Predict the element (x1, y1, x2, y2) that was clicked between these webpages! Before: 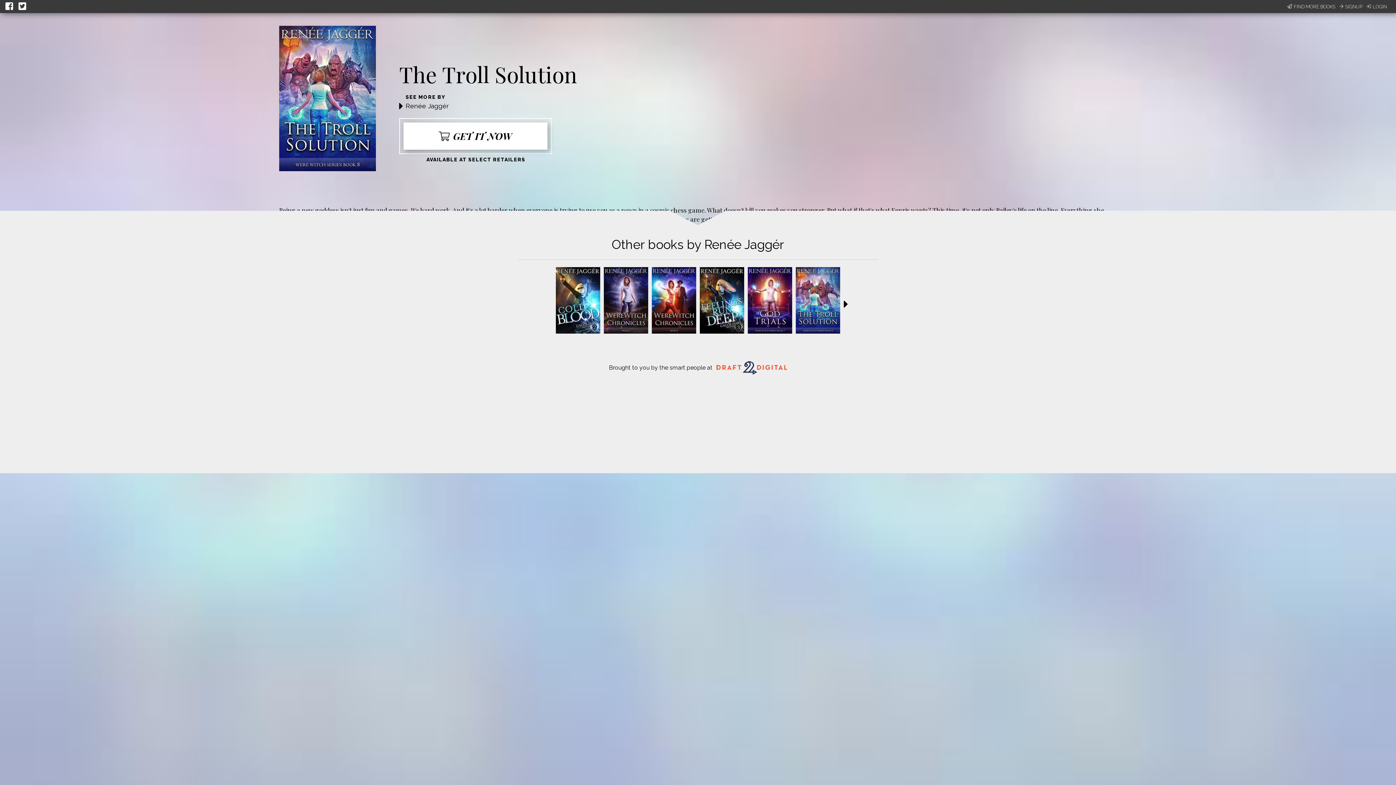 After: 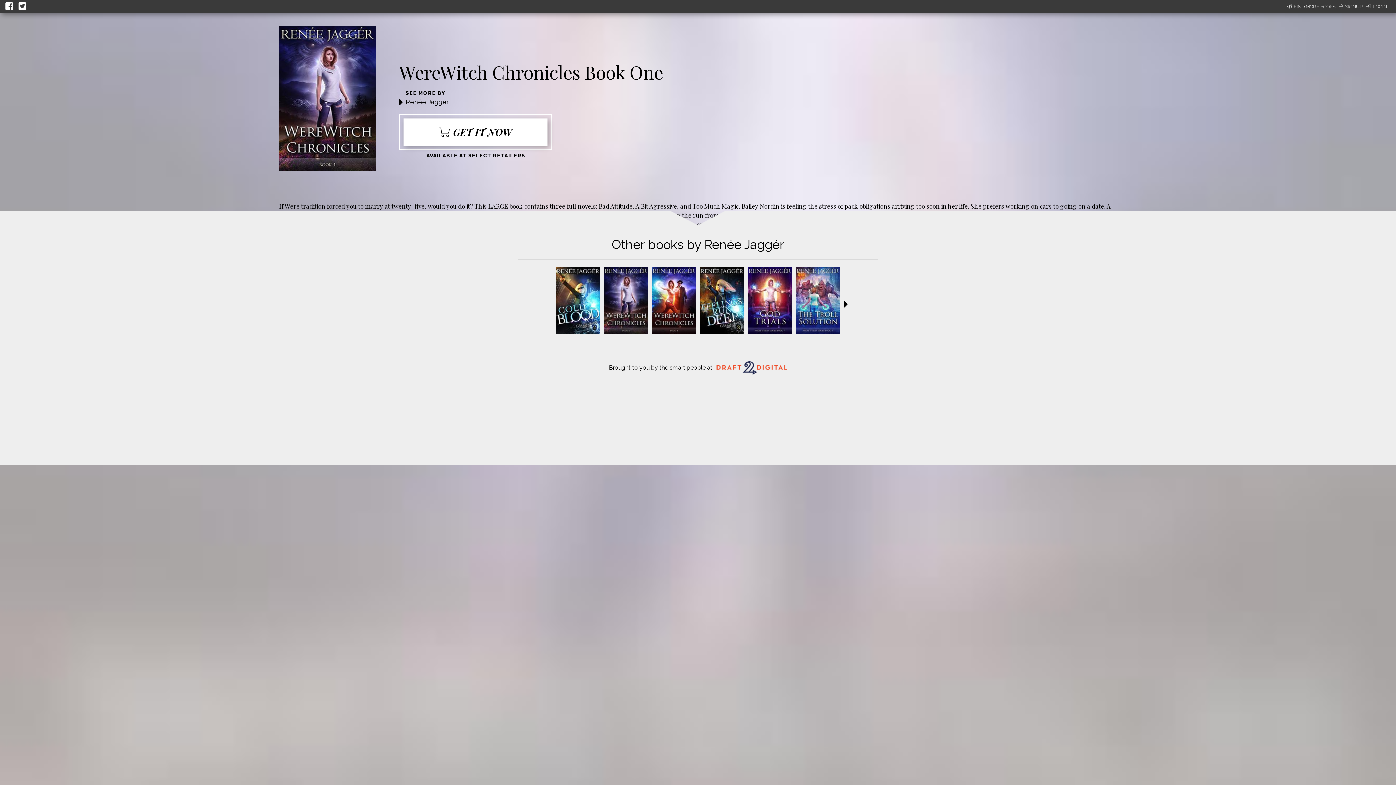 Action: bbox: (604, 328, 648, 335)